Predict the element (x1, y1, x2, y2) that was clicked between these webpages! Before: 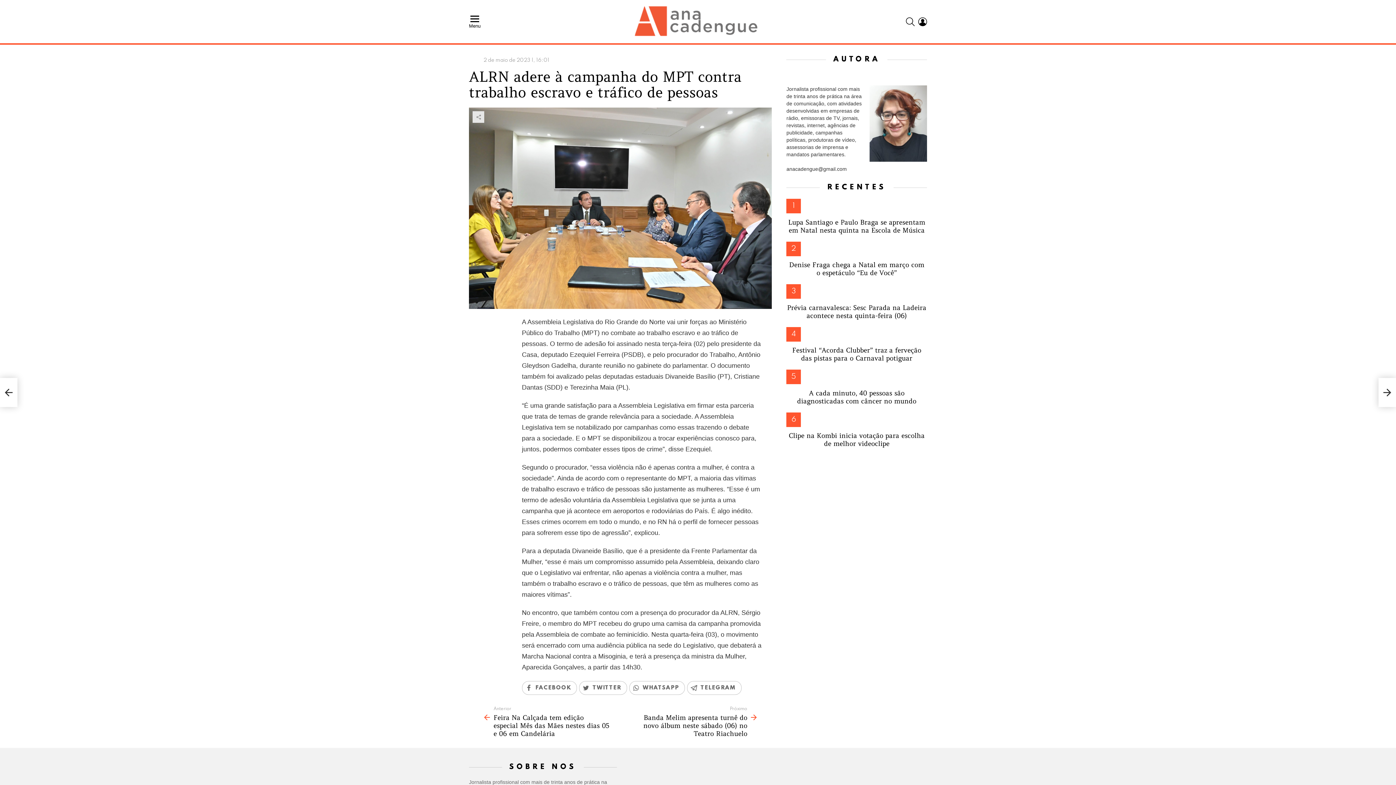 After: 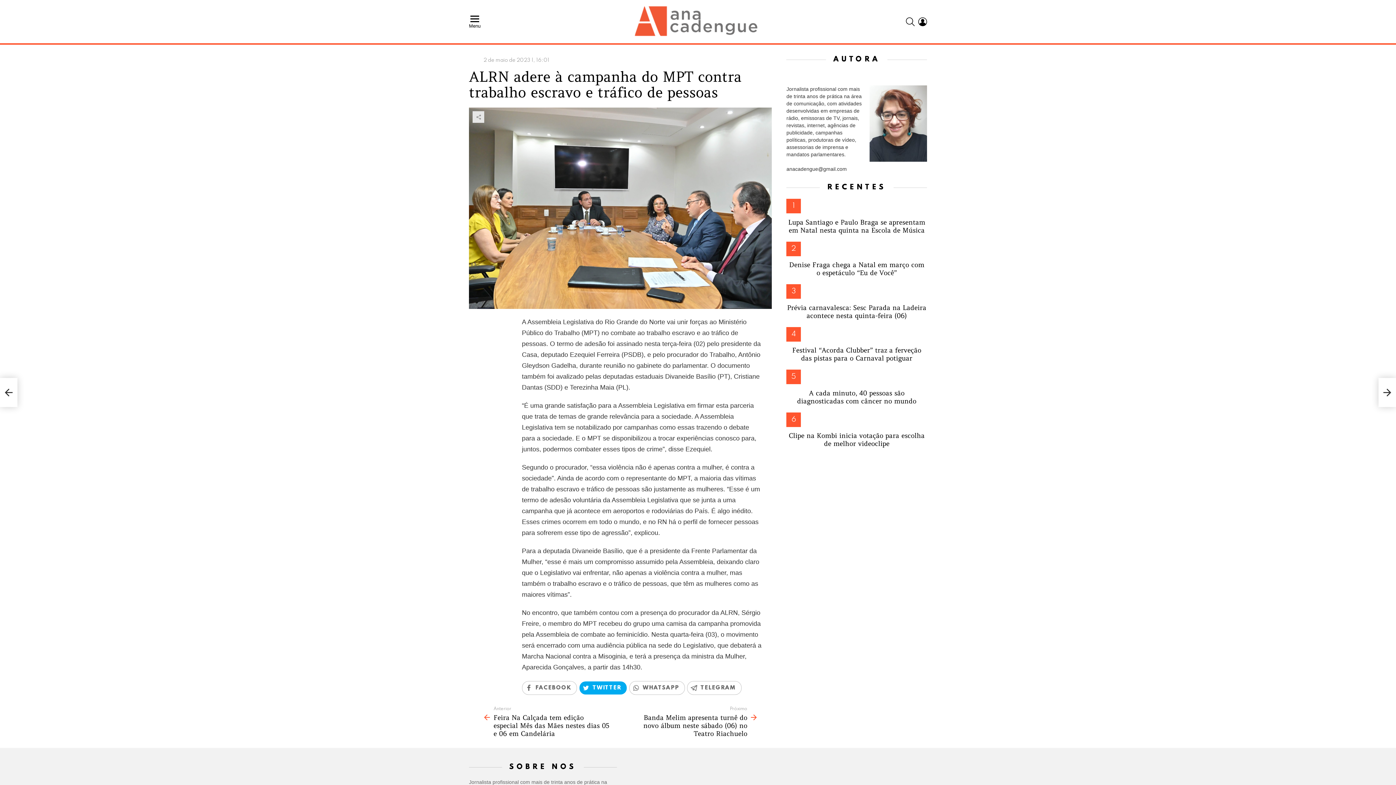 Action: label: TWITTER bbox: (579, 681, 627, 695)